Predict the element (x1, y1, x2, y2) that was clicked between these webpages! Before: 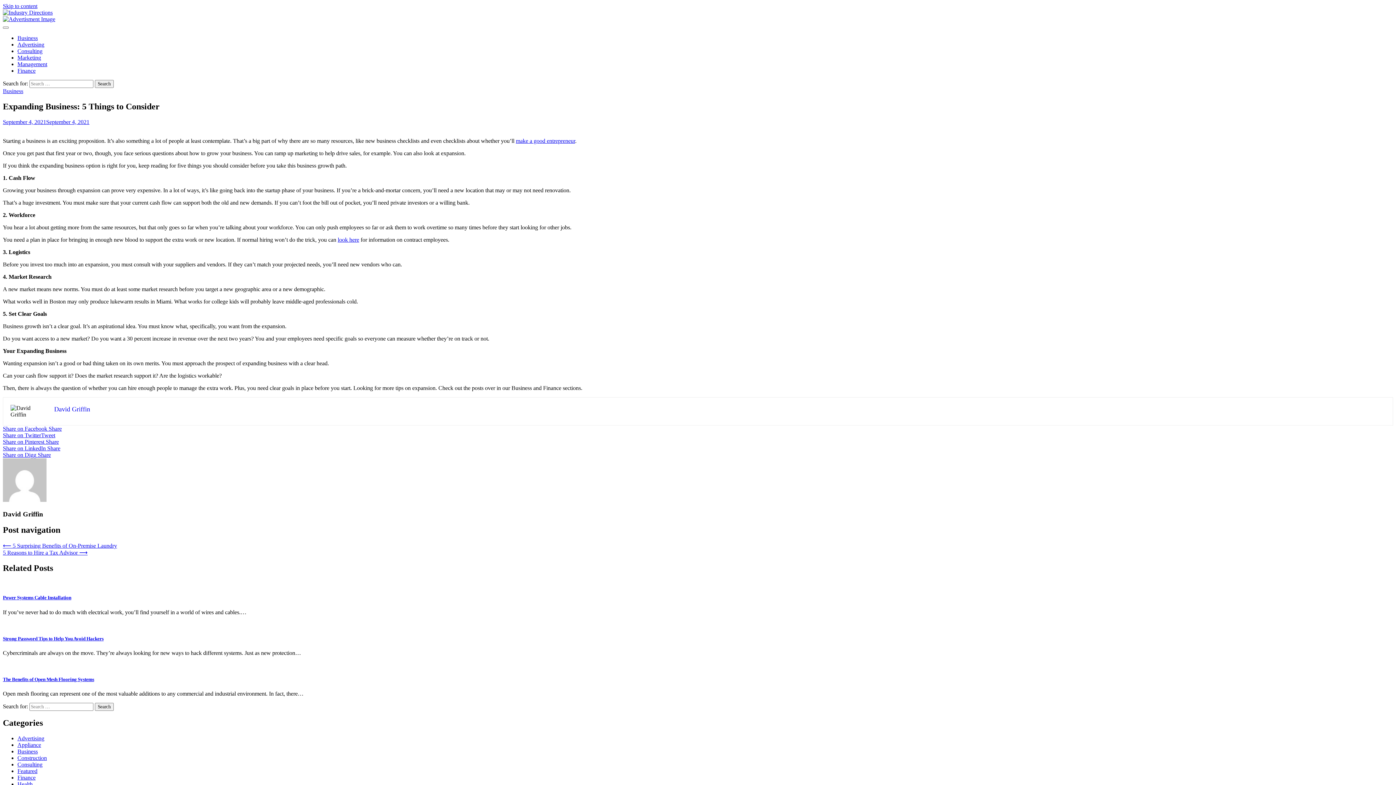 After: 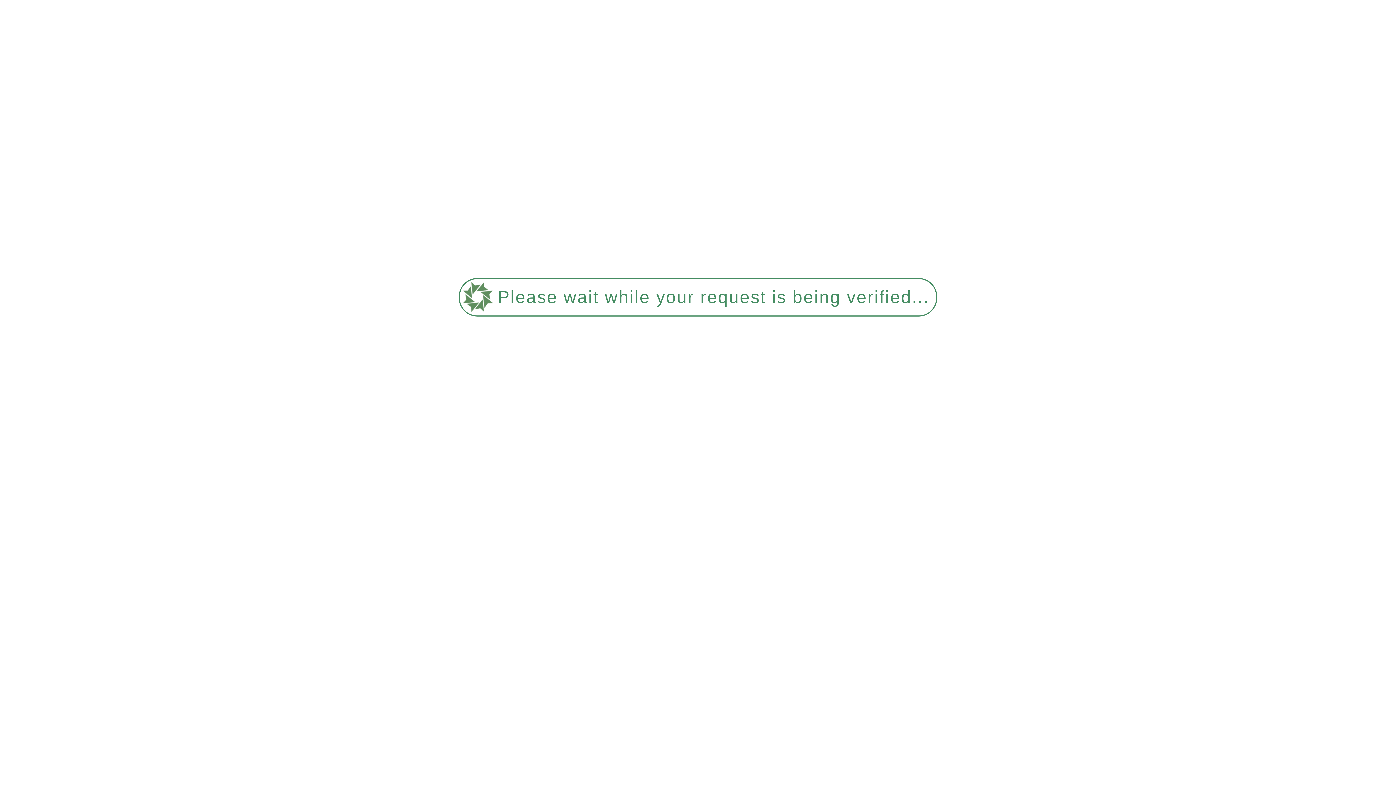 Action: bbox: (2, 595, 71, 600) label: Power Systems Cable Installation